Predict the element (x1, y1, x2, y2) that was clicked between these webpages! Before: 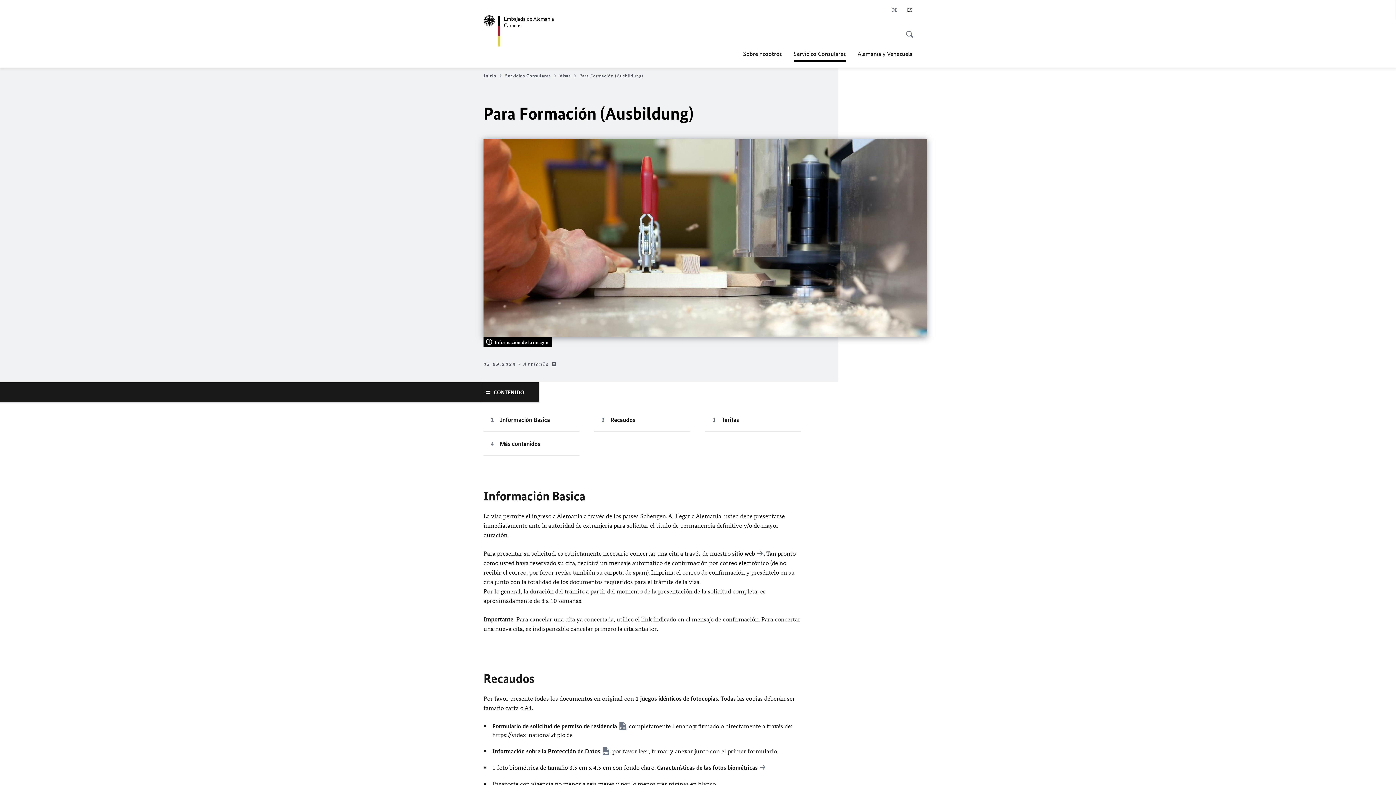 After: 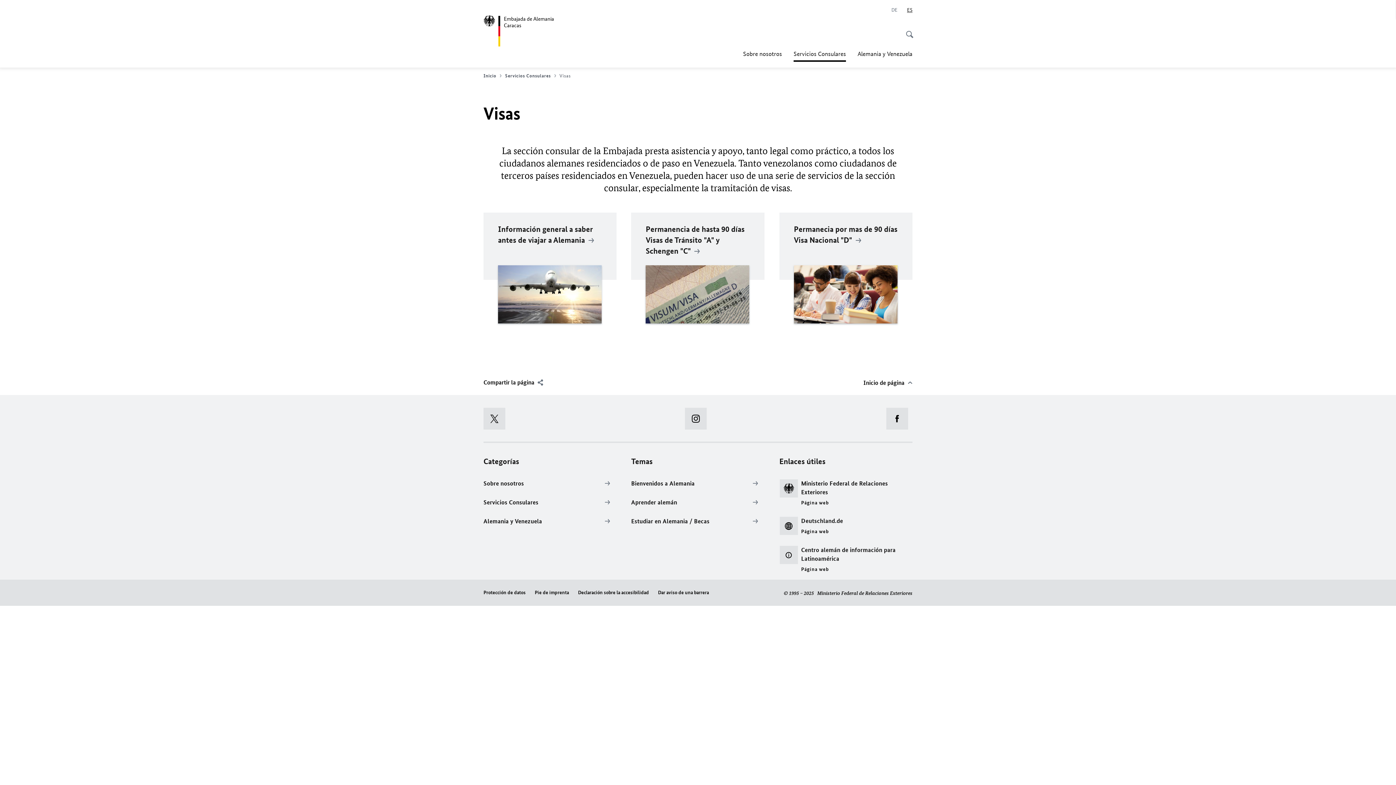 Action: label: Visas bbox: (559, 72, 578, 78)